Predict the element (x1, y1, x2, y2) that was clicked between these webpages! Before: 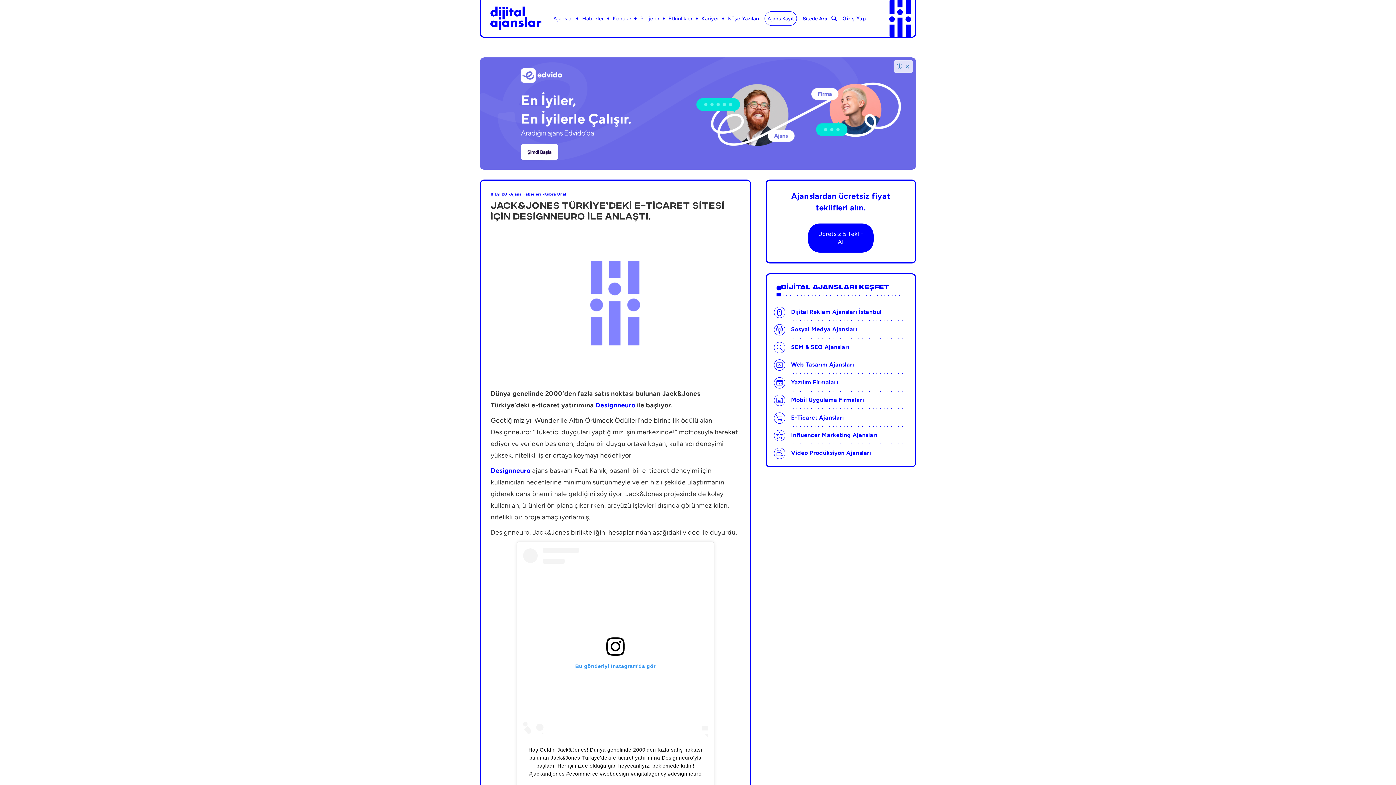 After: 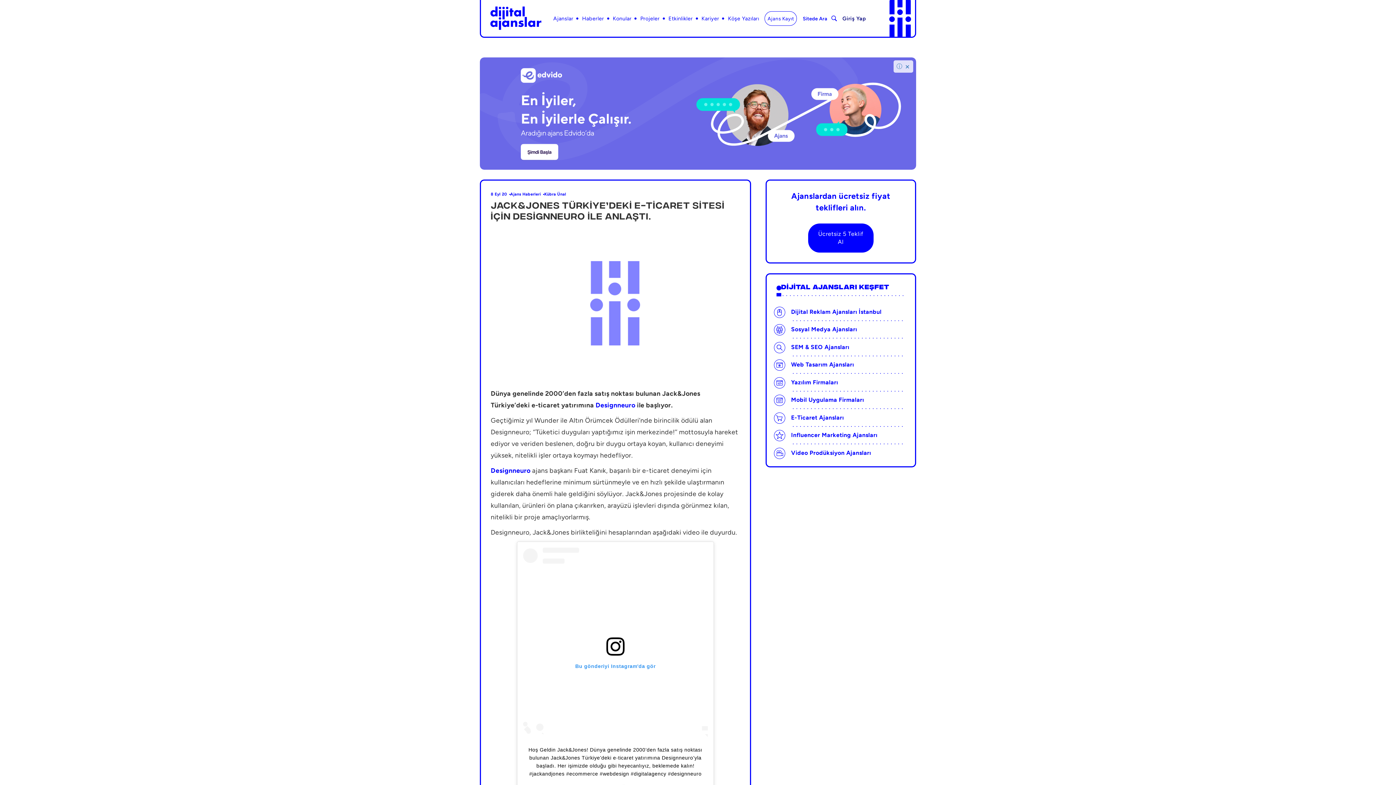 Action: label: Giriş Yap bbox: (842, 15, 866, 21)